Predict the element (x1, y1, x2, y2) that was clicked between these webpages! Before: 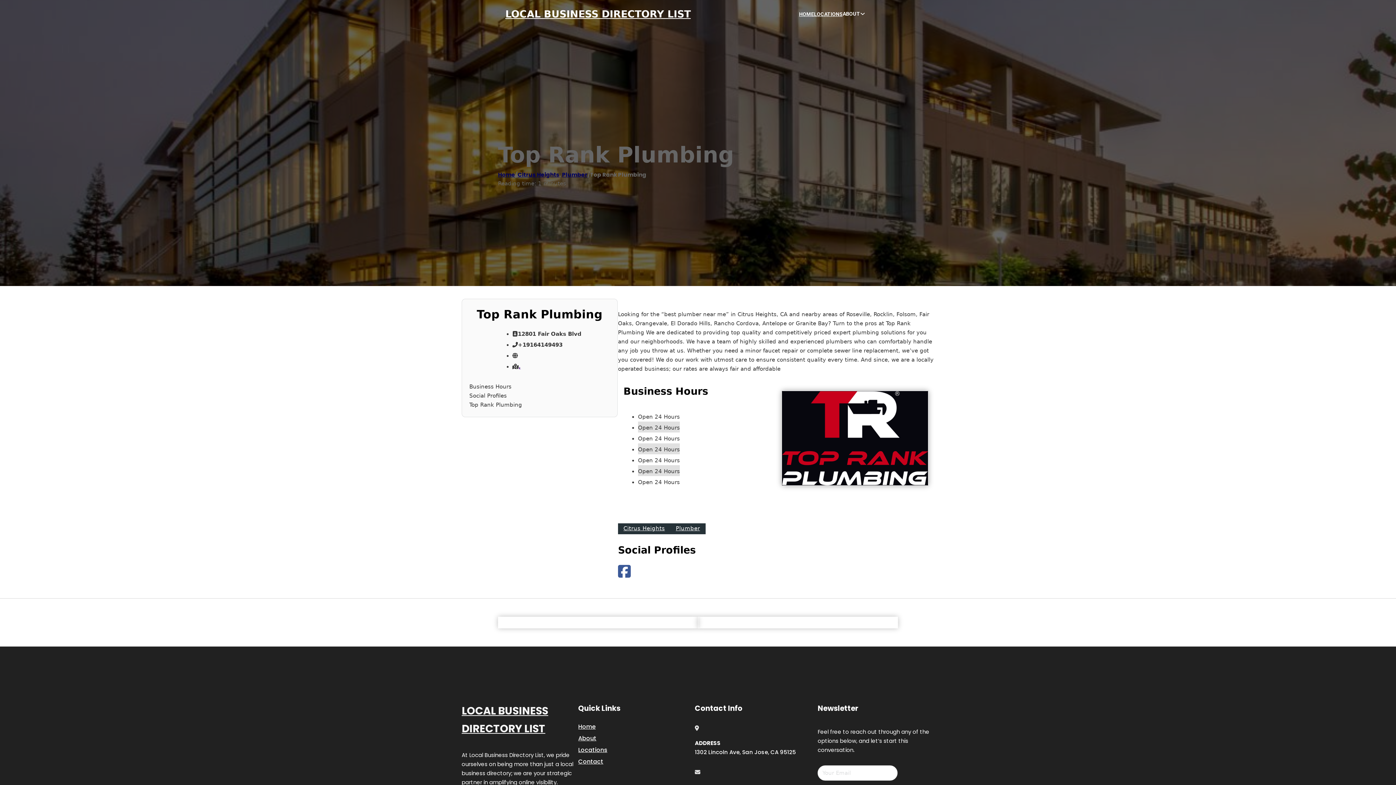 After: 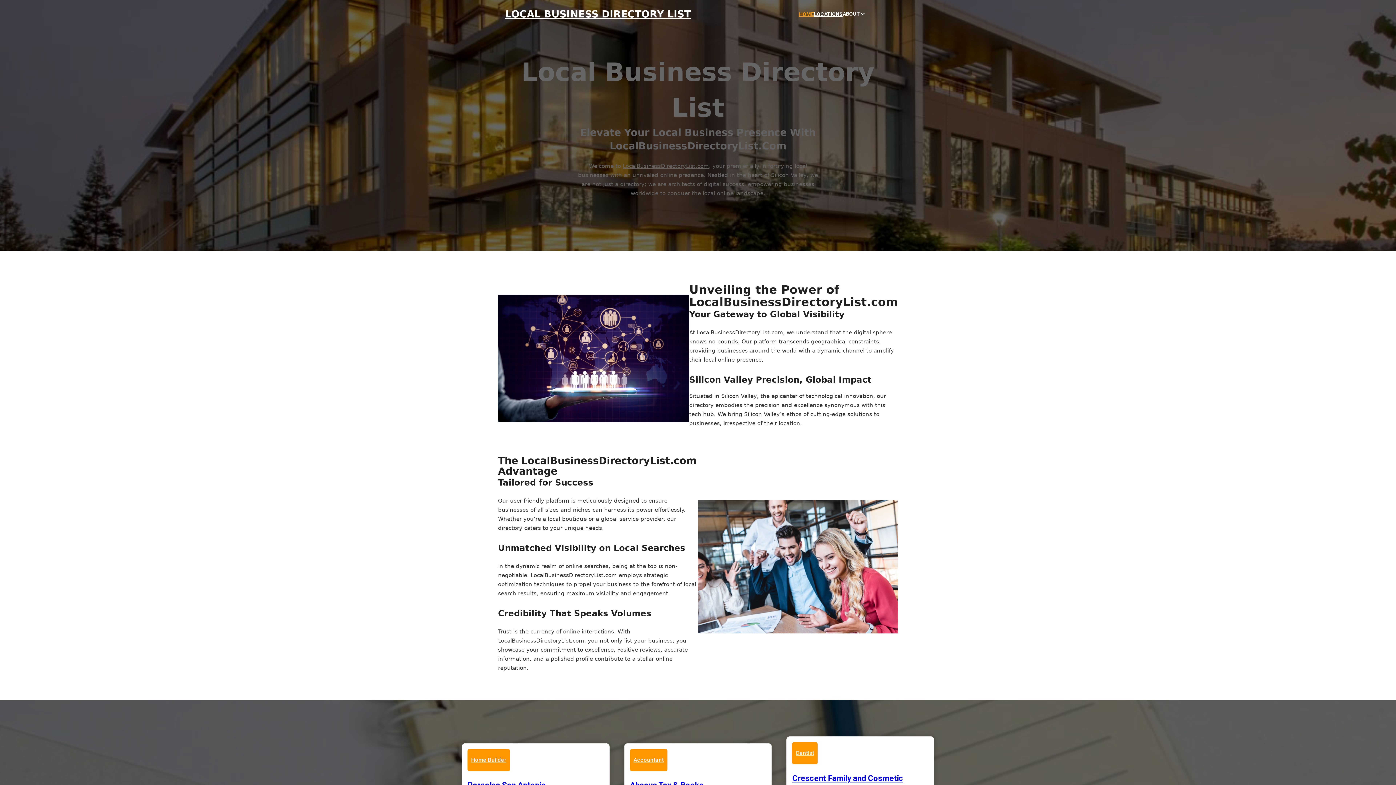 Action: bbox: (461, 702, 578, 738) label: LOCAL BUSINESS DIRECTORY LIST